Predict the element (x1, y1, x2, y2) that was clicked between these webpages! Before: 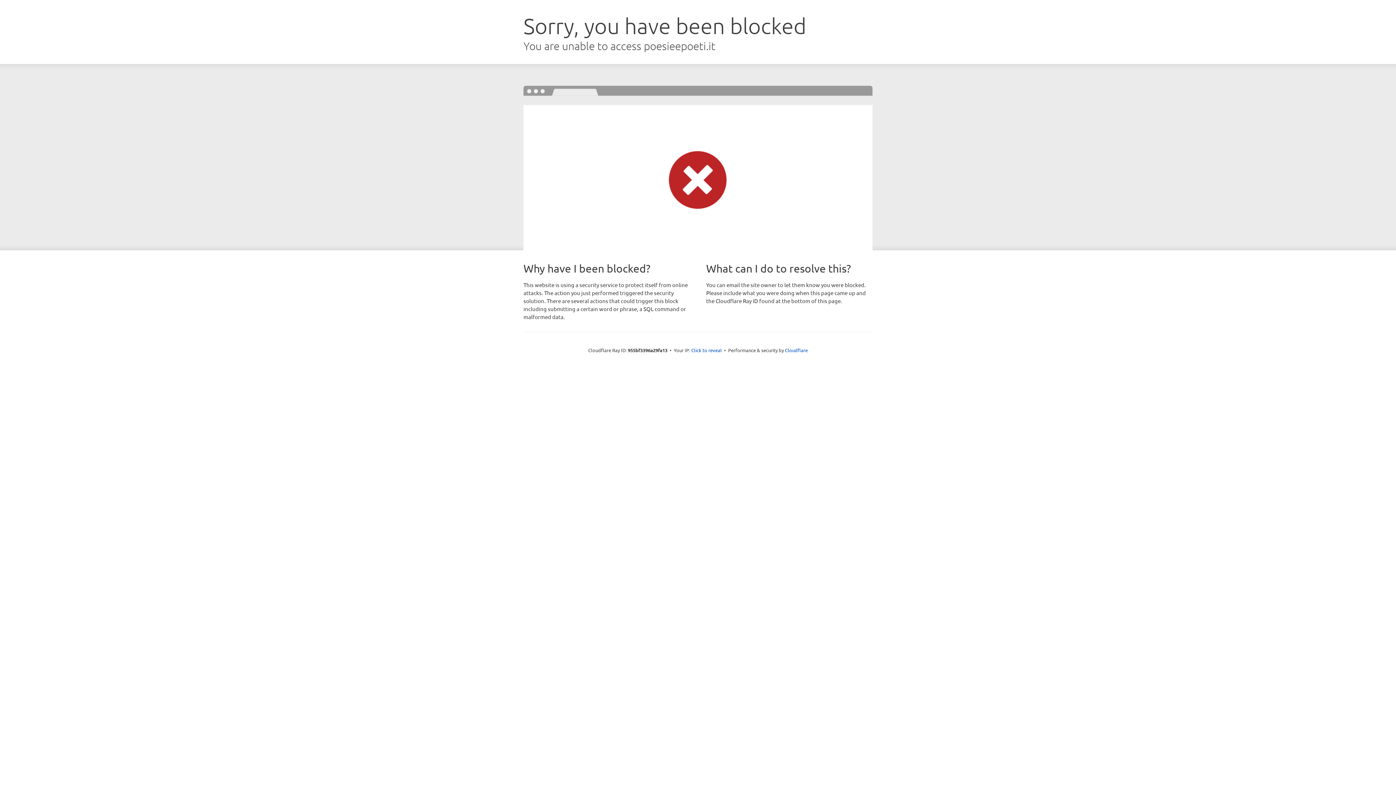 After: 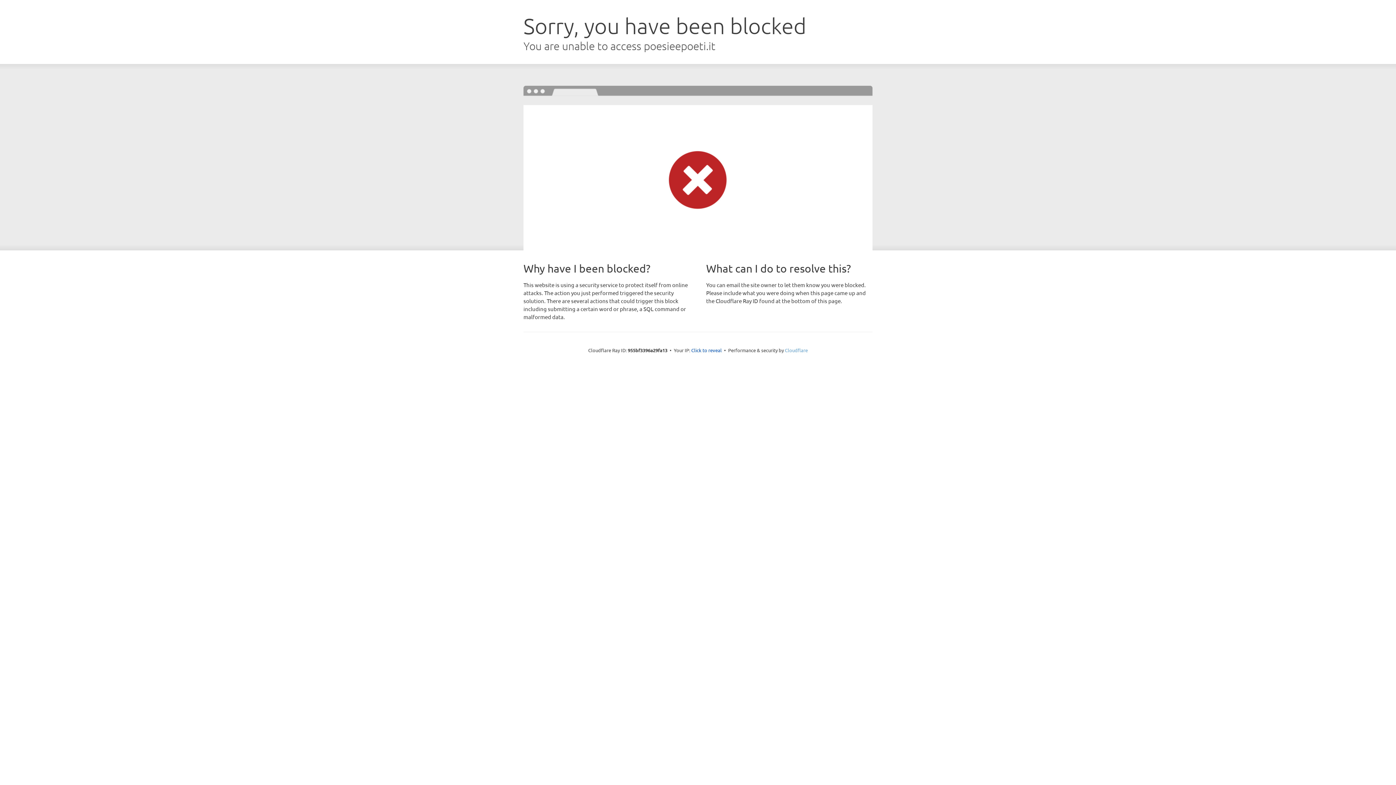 Action: label: Cloudflare bbox: (785, 347, 808, 353)